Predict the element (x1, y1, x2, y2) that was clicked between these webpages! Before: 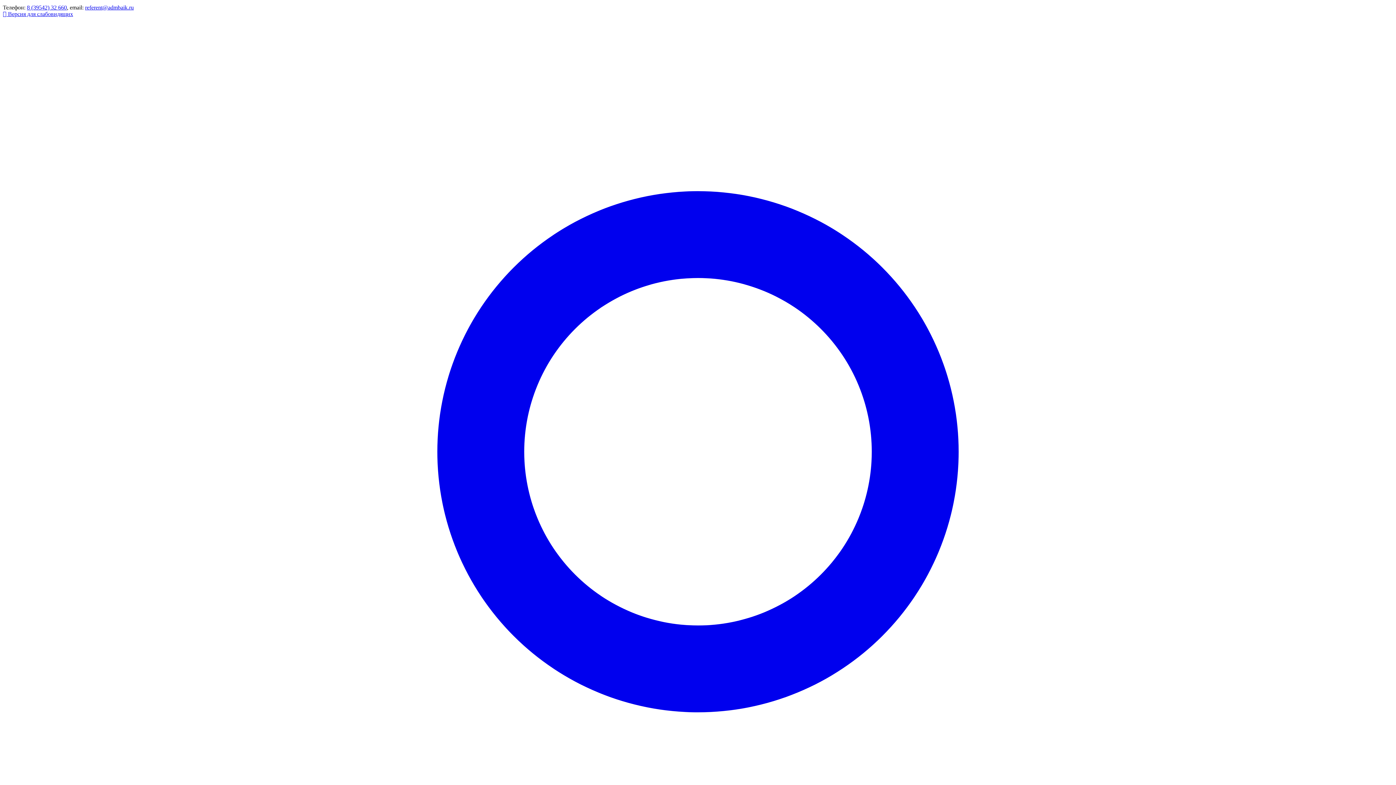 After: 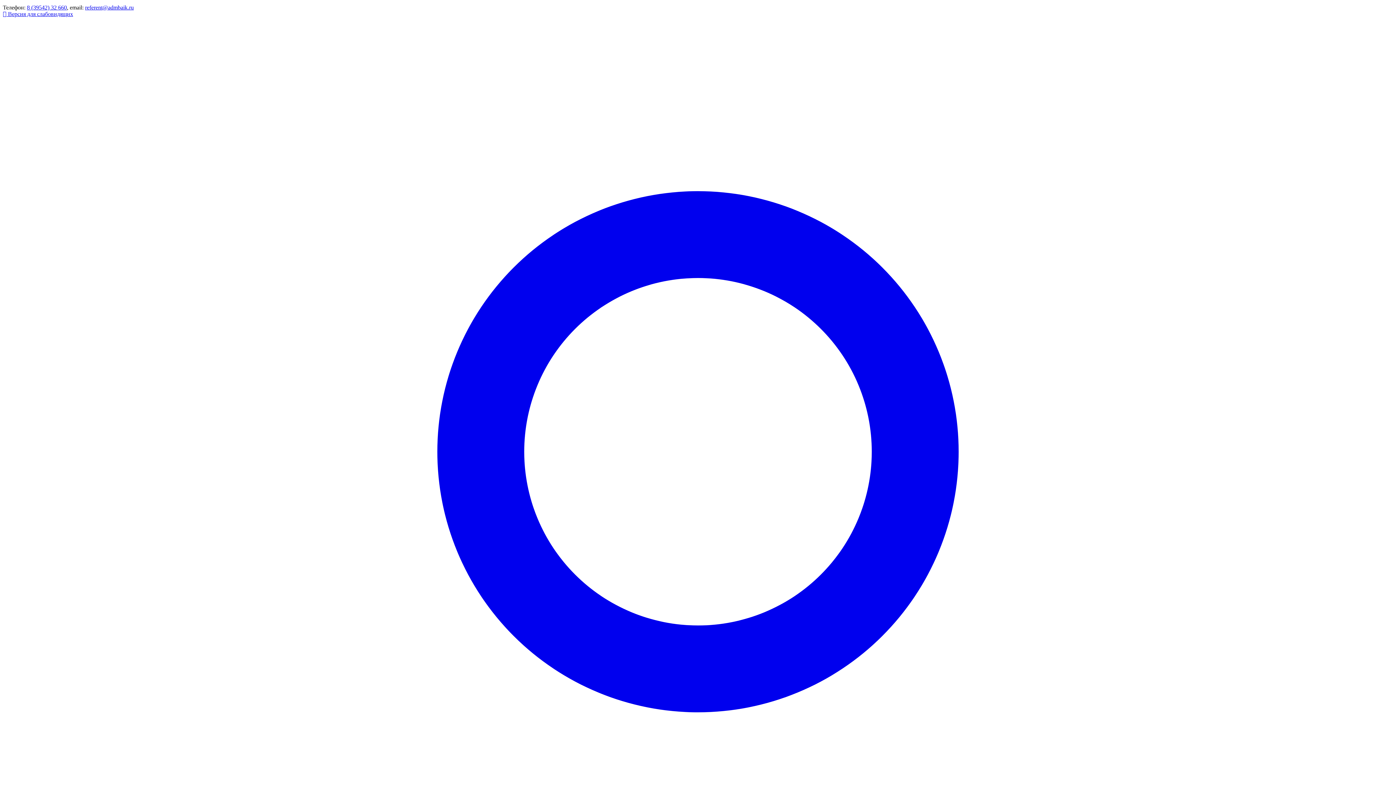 Action: label: 8 (39542) 32 660 bbox: (26, 4, 66, 10)